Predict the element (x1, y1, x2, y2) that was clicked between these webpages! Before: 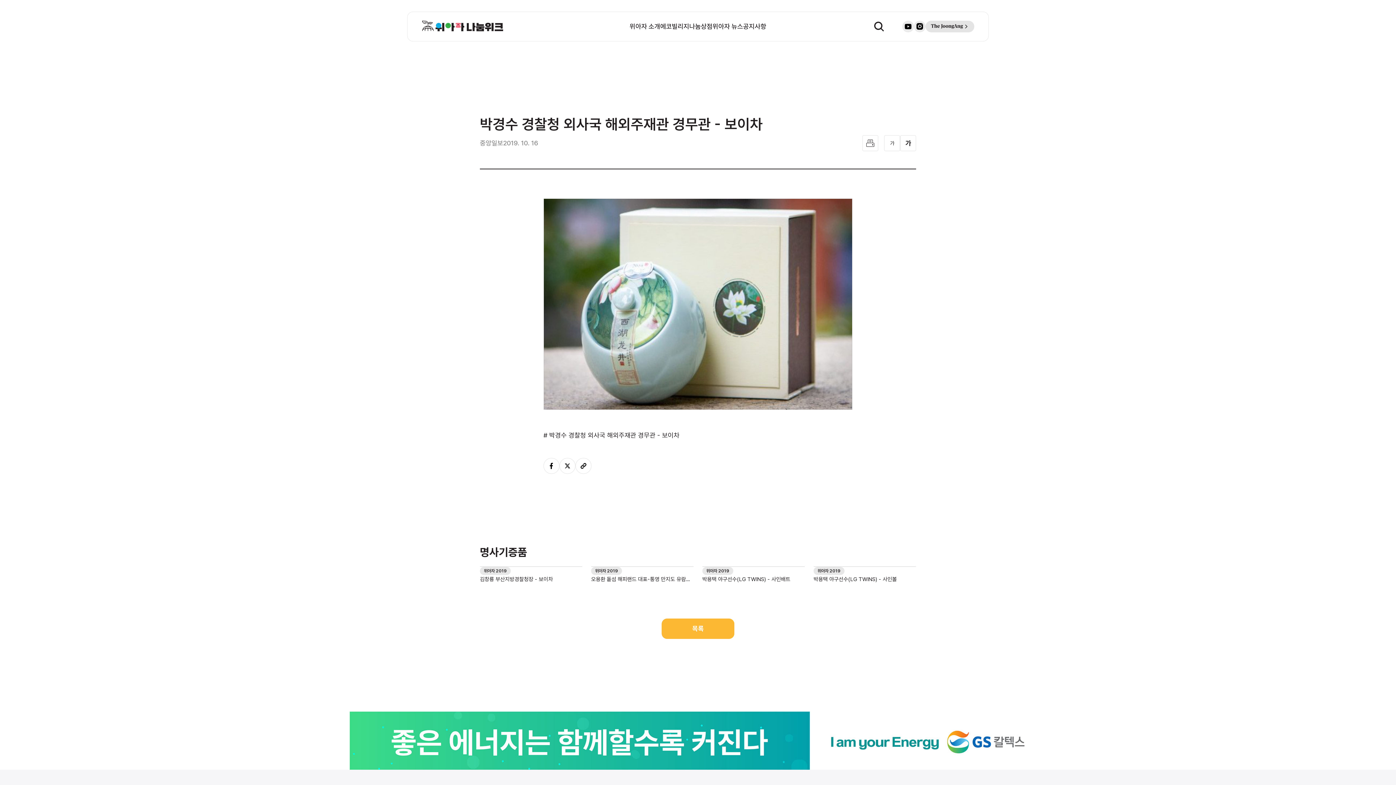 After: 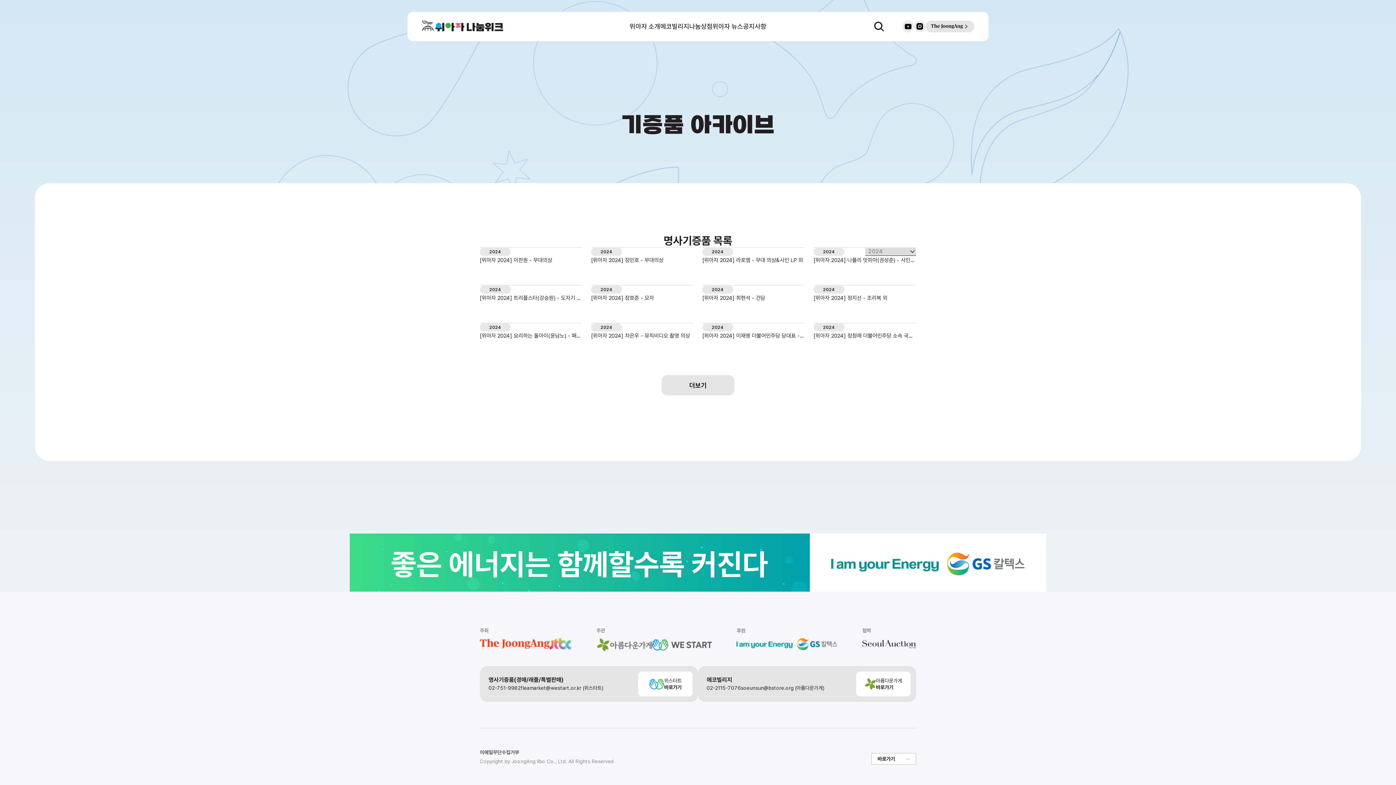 Action: label: 목록 bbox: (661, 618, 734, 639)